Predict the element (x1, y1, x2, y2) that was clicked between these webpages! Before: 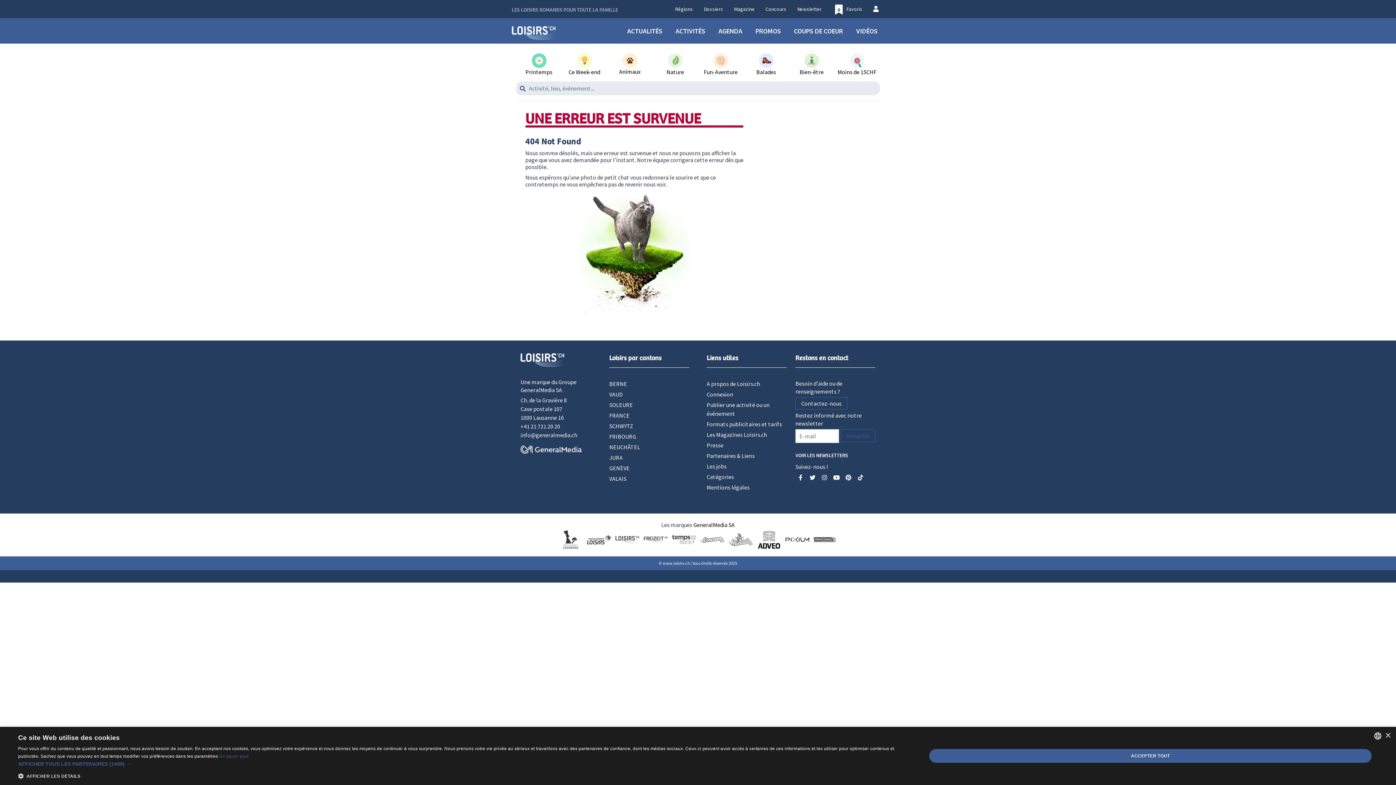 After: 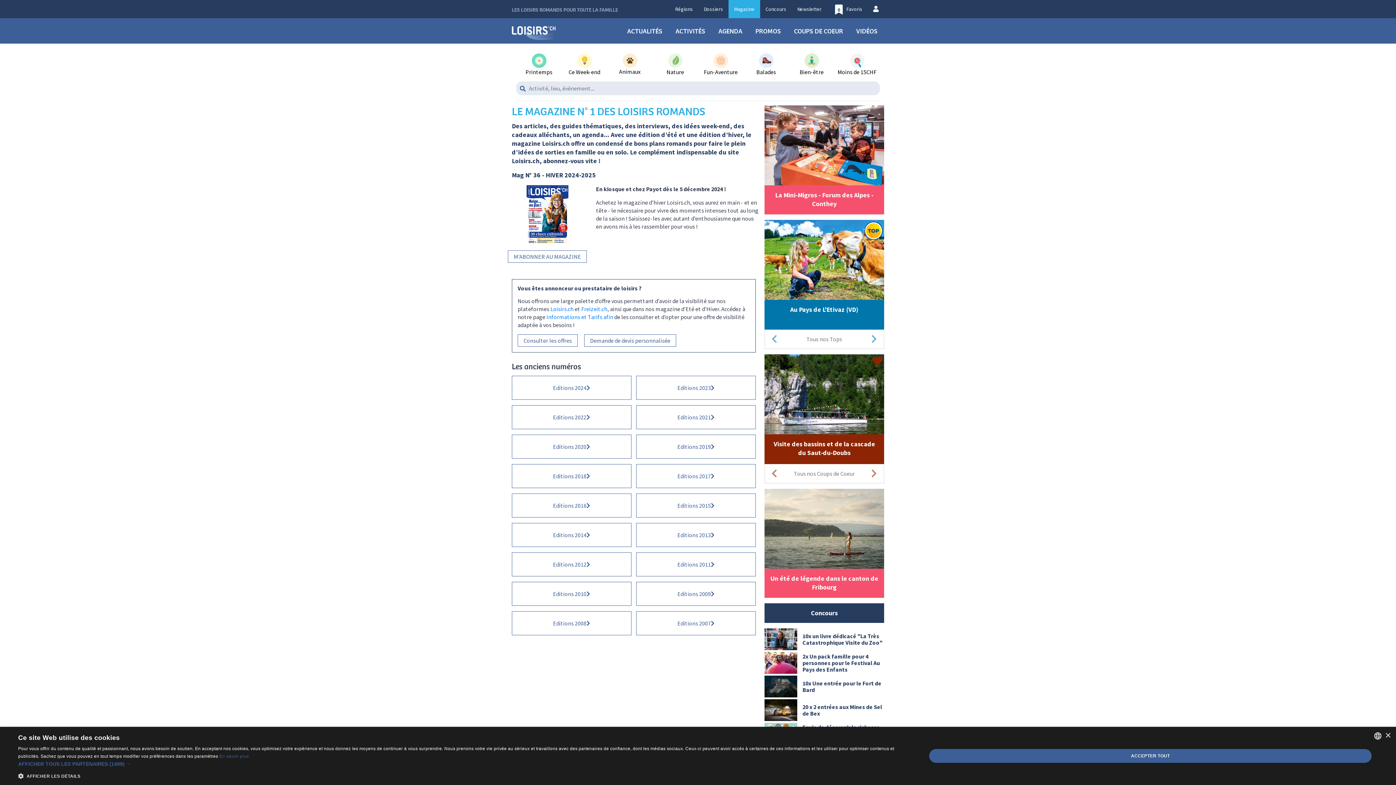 Action: label: Magazine bbox: (728, 0, 760, 18)